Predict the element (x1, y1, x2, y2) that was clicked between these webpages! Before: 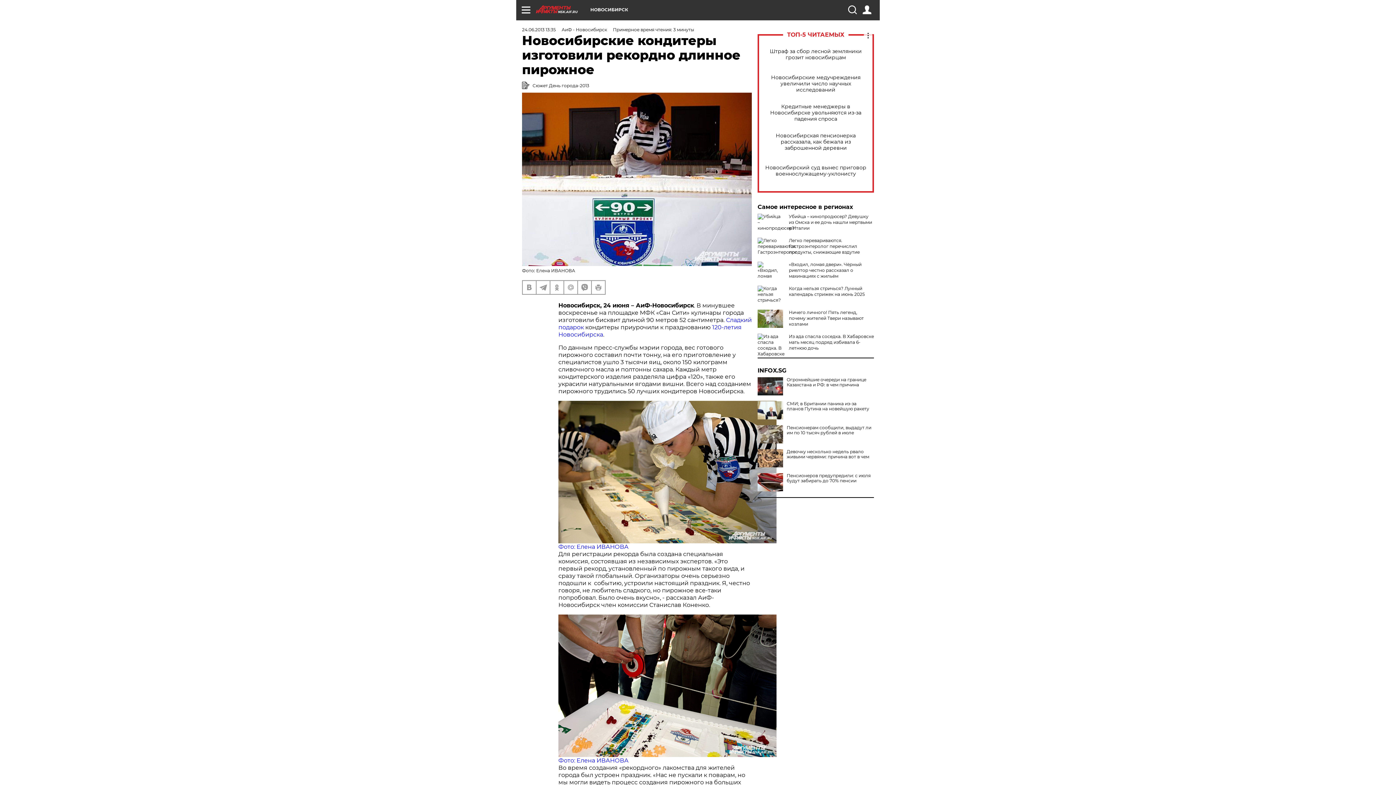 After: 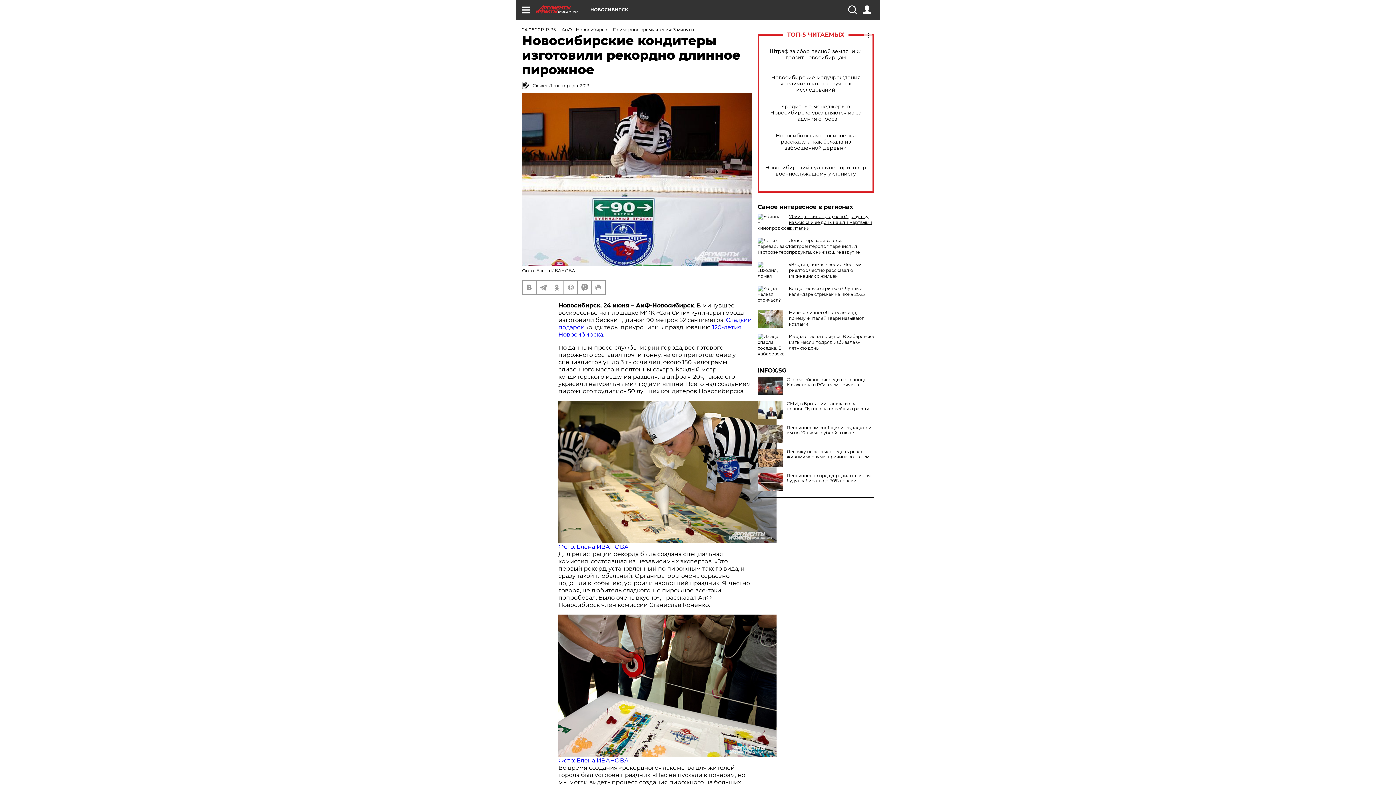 Action: bbox: (789, 213, 872, 230) label: Убийца – кинопродюсер? Девушку из Омска и ее дочь нашли мертвыми в Италии